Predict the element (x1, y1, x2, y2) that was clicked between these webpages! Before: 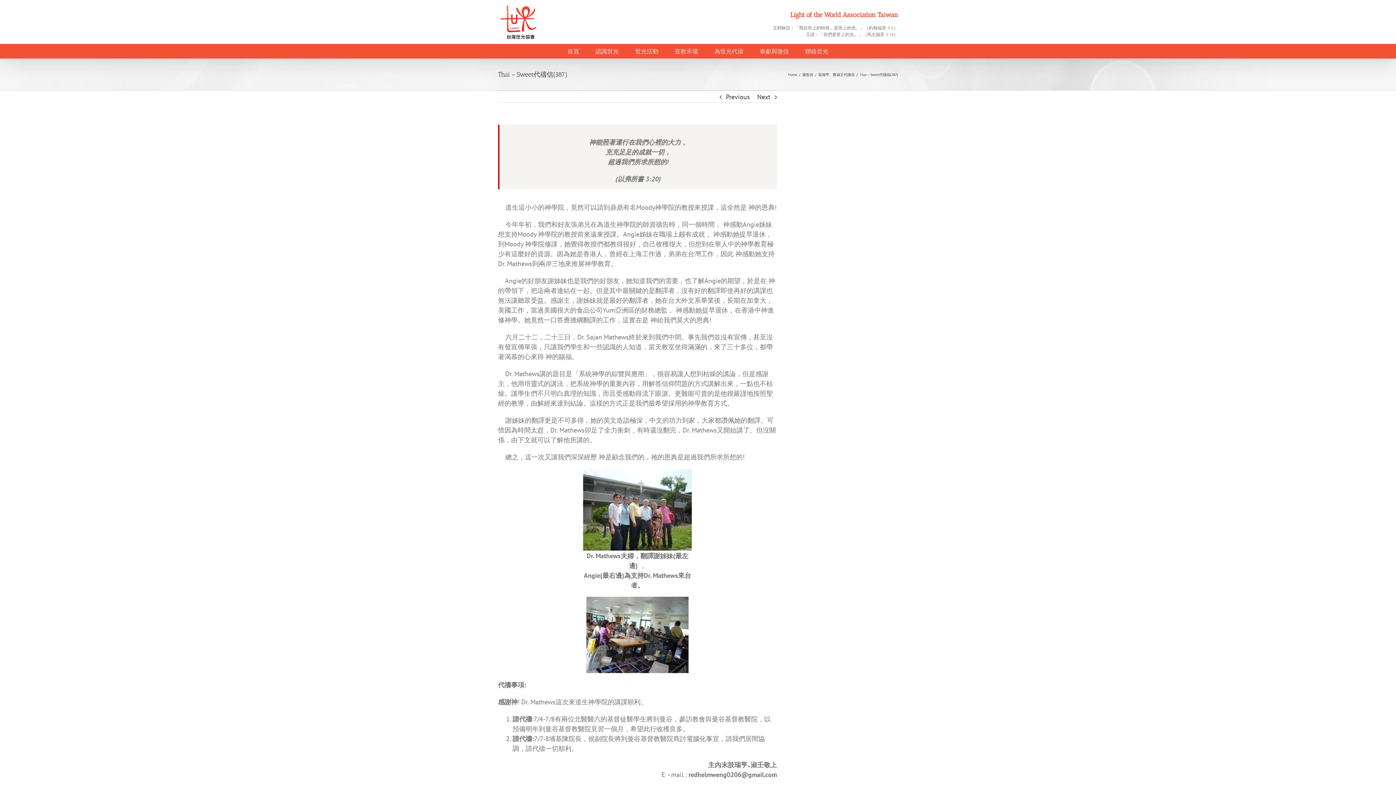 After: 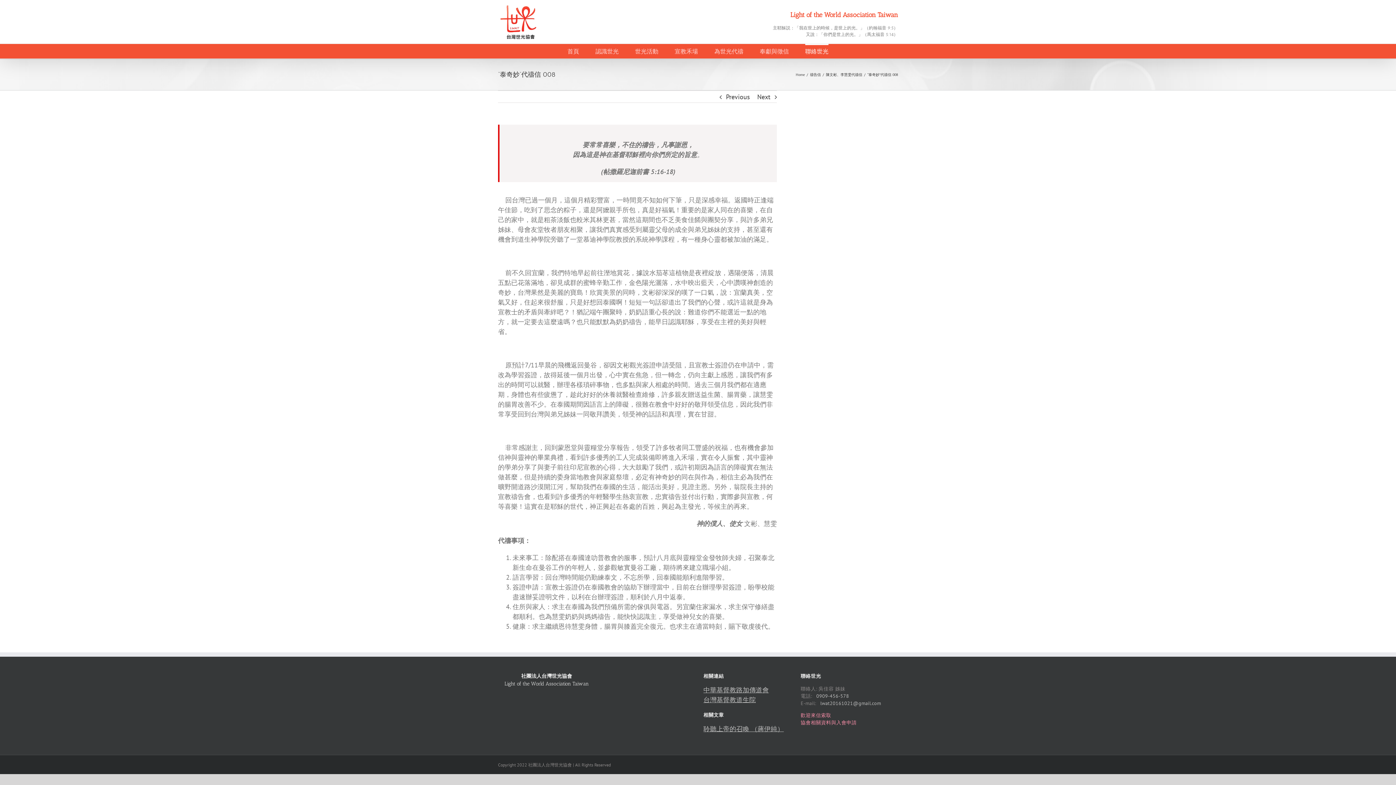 Action: bbox: (757, 90, 770, 103) label: Next